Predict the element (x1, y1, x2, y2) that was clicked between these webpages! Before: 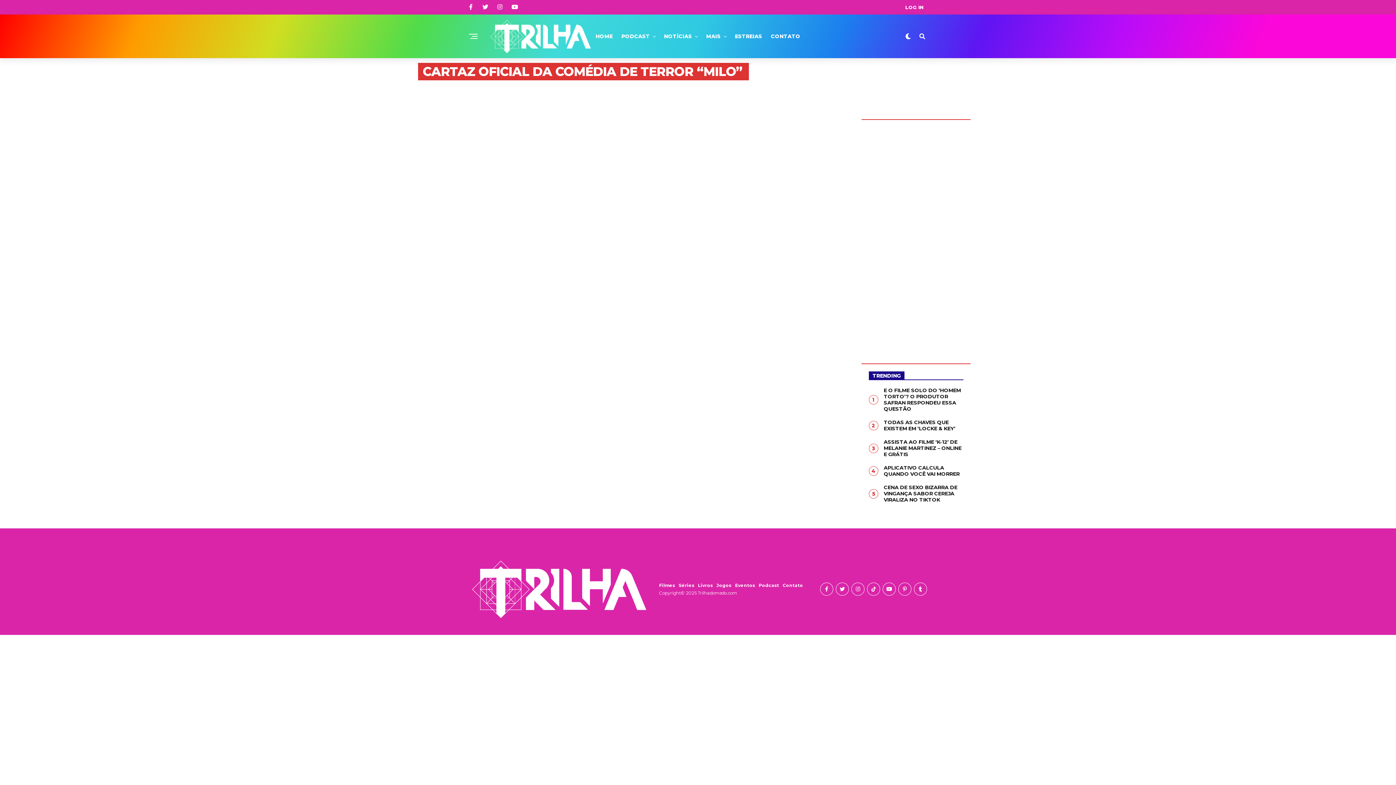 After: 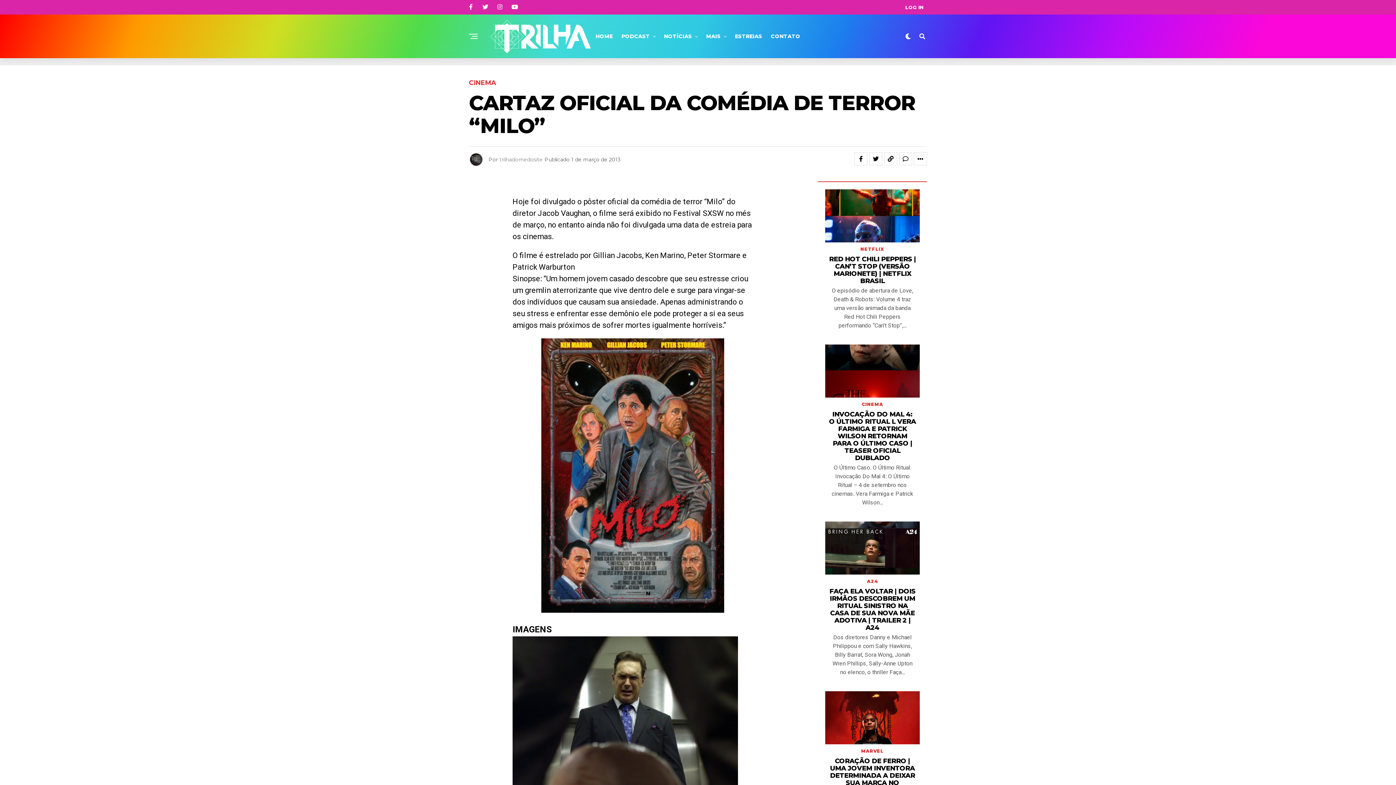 Action: label: CARTAZ OFICIAL DA COMÉDIA DE TERROR “MILO” bbox: (421, 70, 743, 77)